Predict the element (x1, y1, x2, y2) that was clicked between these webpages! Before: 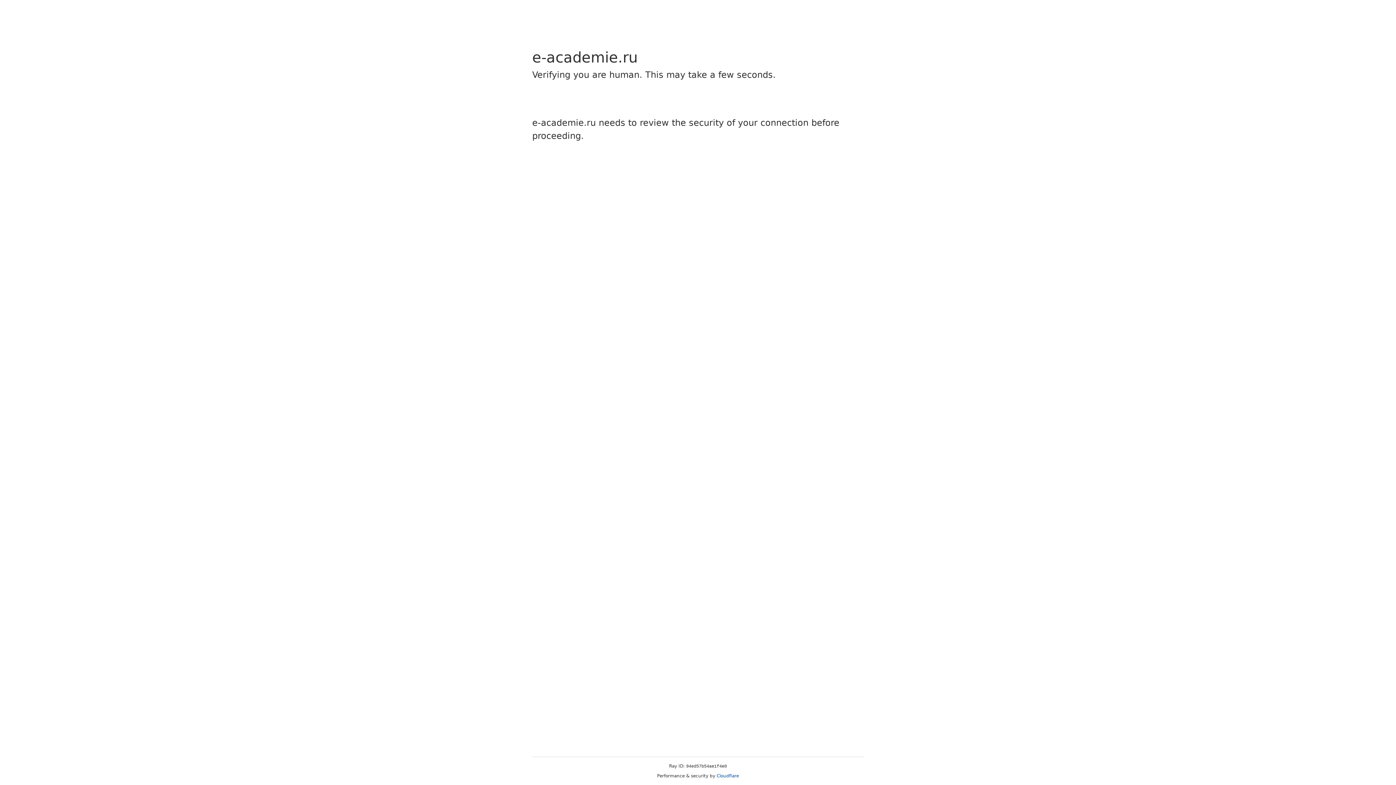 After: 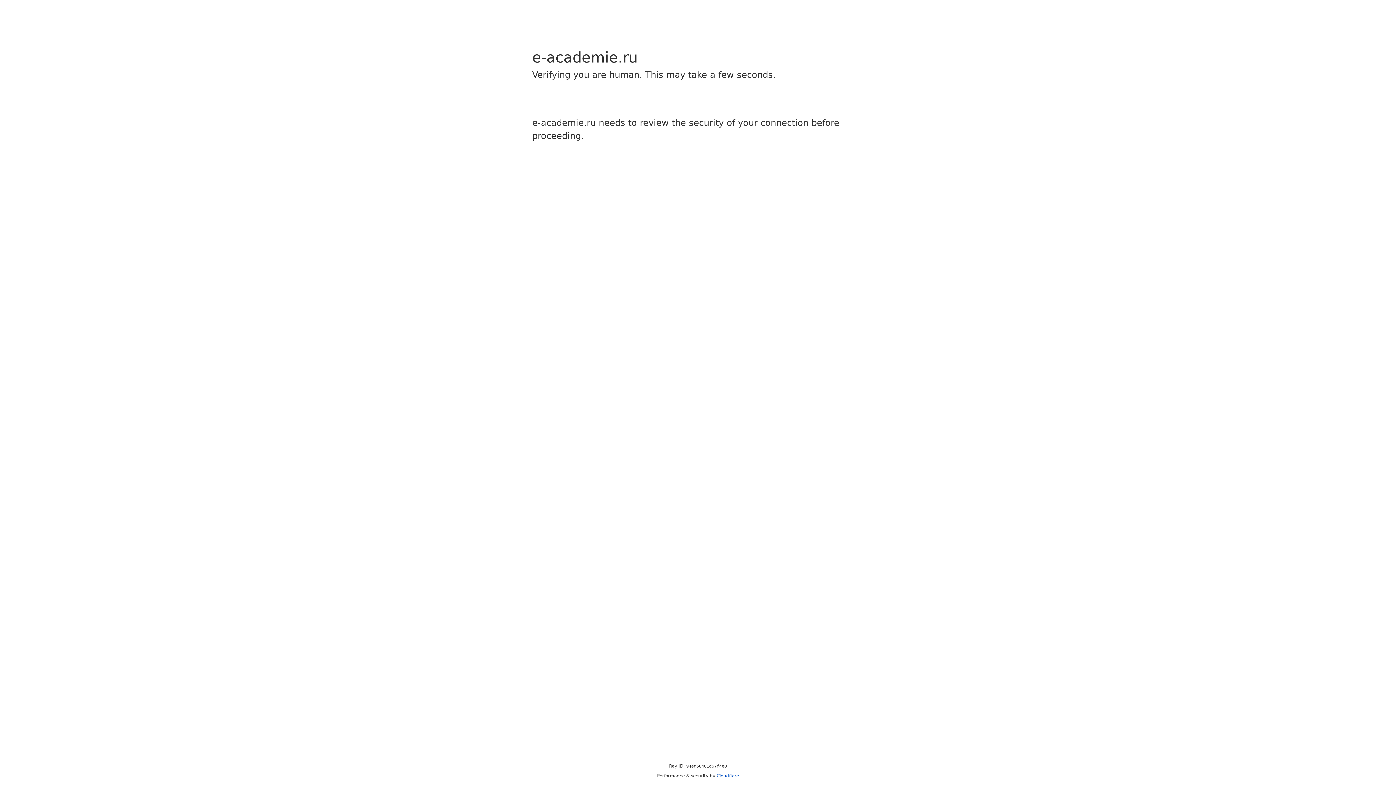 Action: bbox: (716, 773, 739, 778) label: Cloudflare